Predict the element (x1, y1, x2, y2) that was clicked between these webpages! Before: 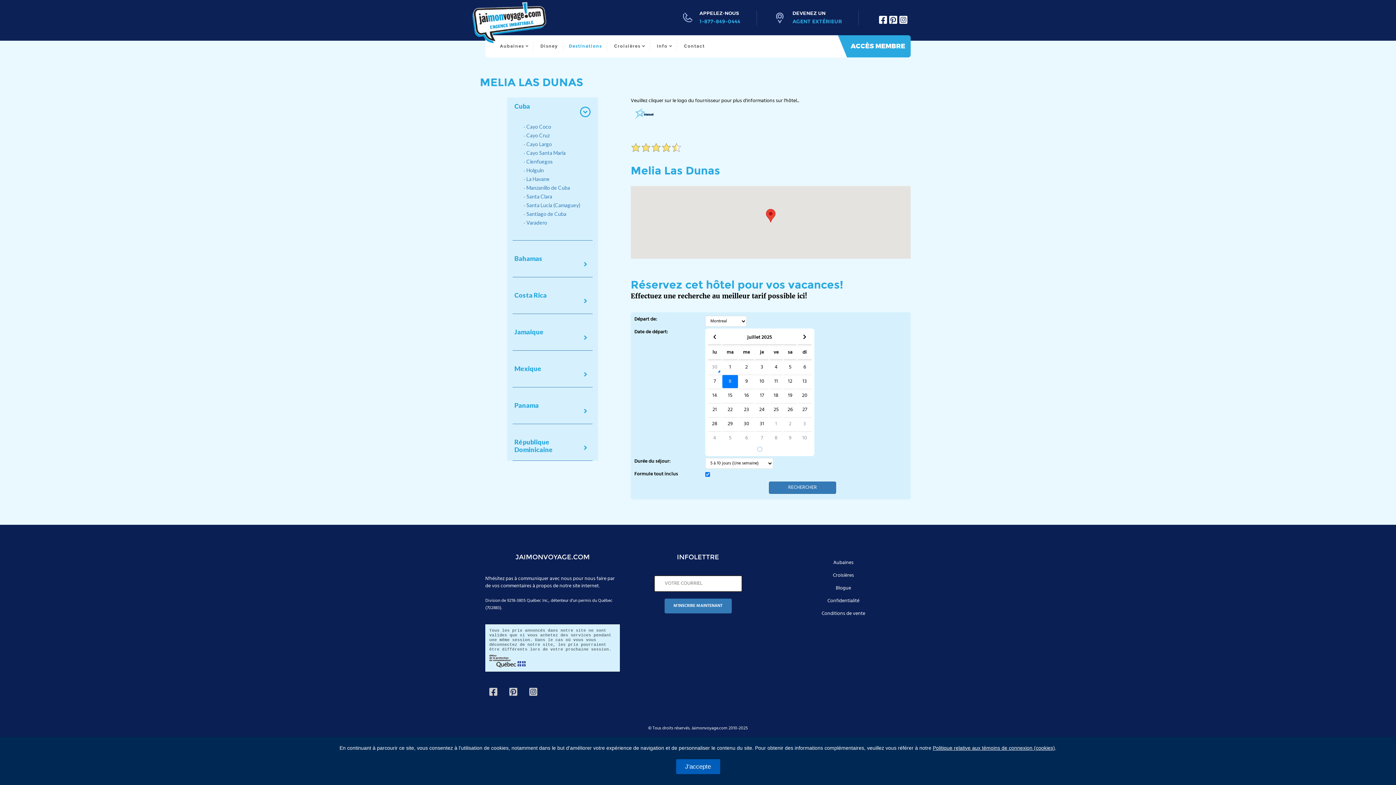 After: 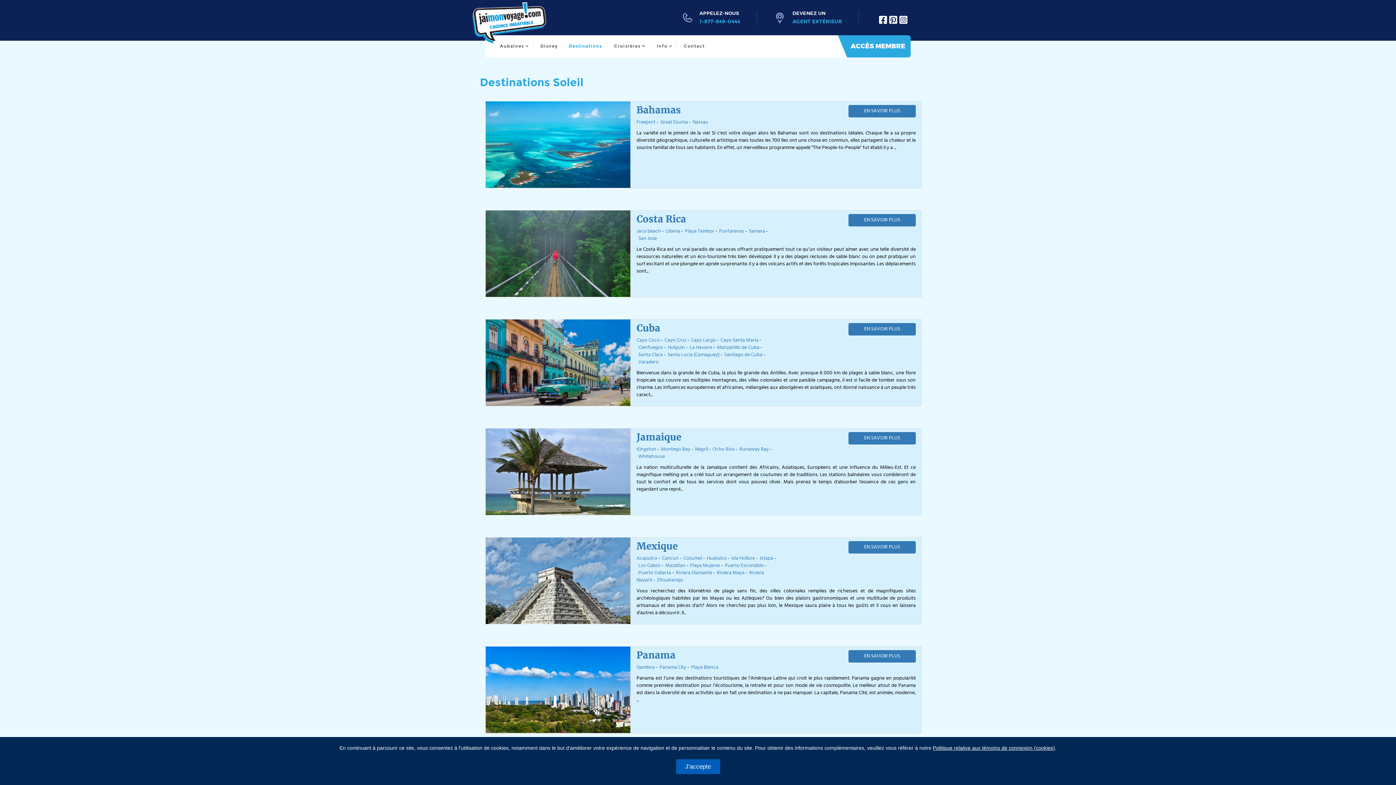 Action: label: Destinations bbox: (563, 35, 607, 57)